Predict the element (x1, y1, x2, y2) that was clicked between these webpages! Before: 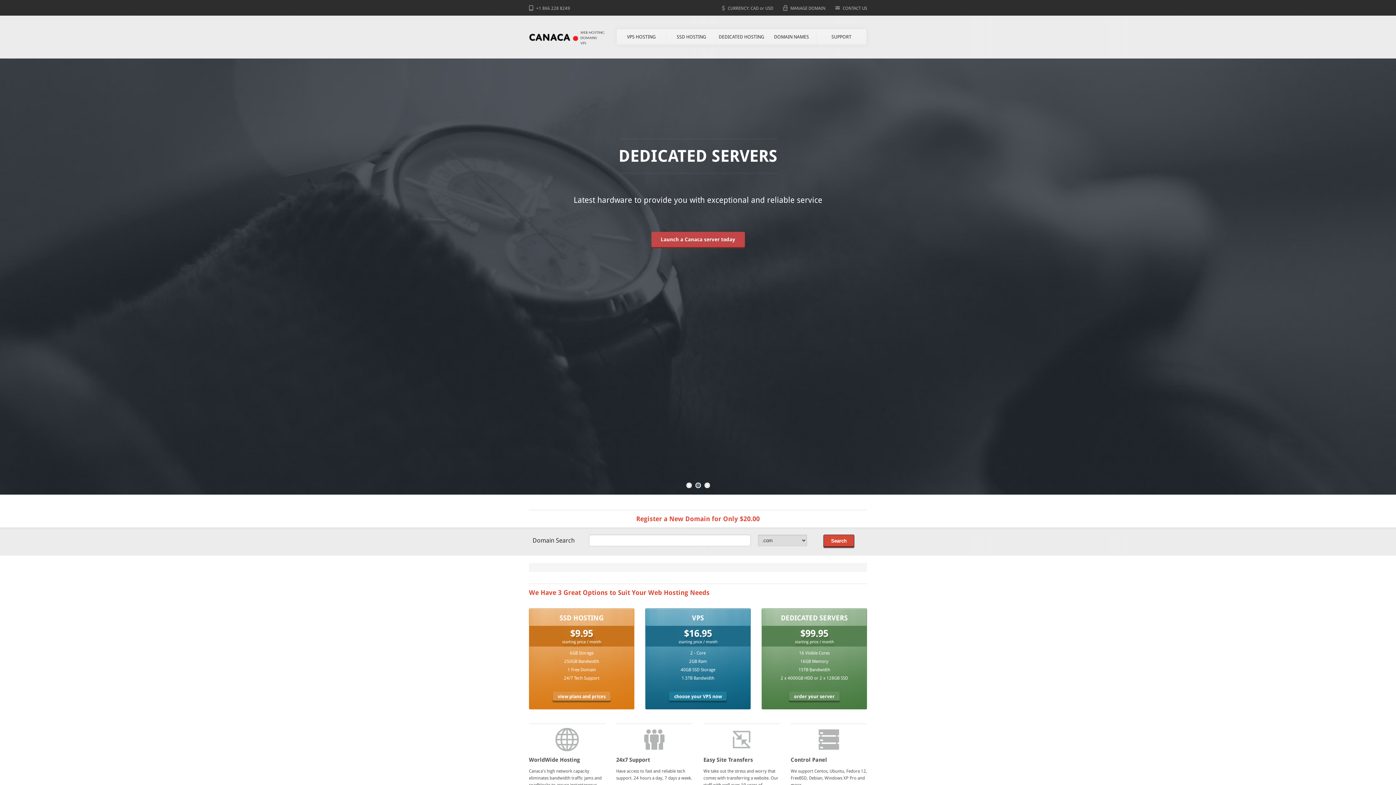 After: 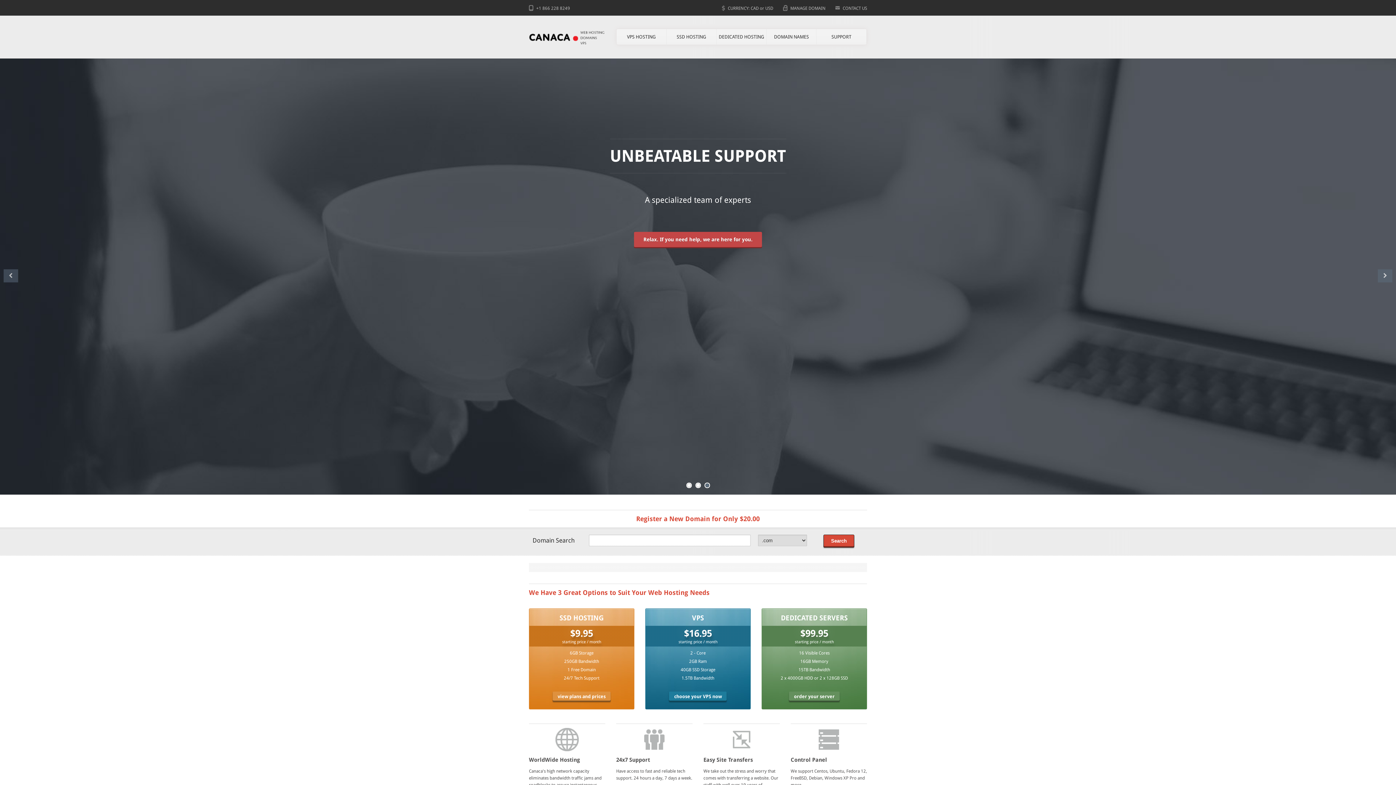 Action: label: 3 bbox: (705, 483, 709, 487)